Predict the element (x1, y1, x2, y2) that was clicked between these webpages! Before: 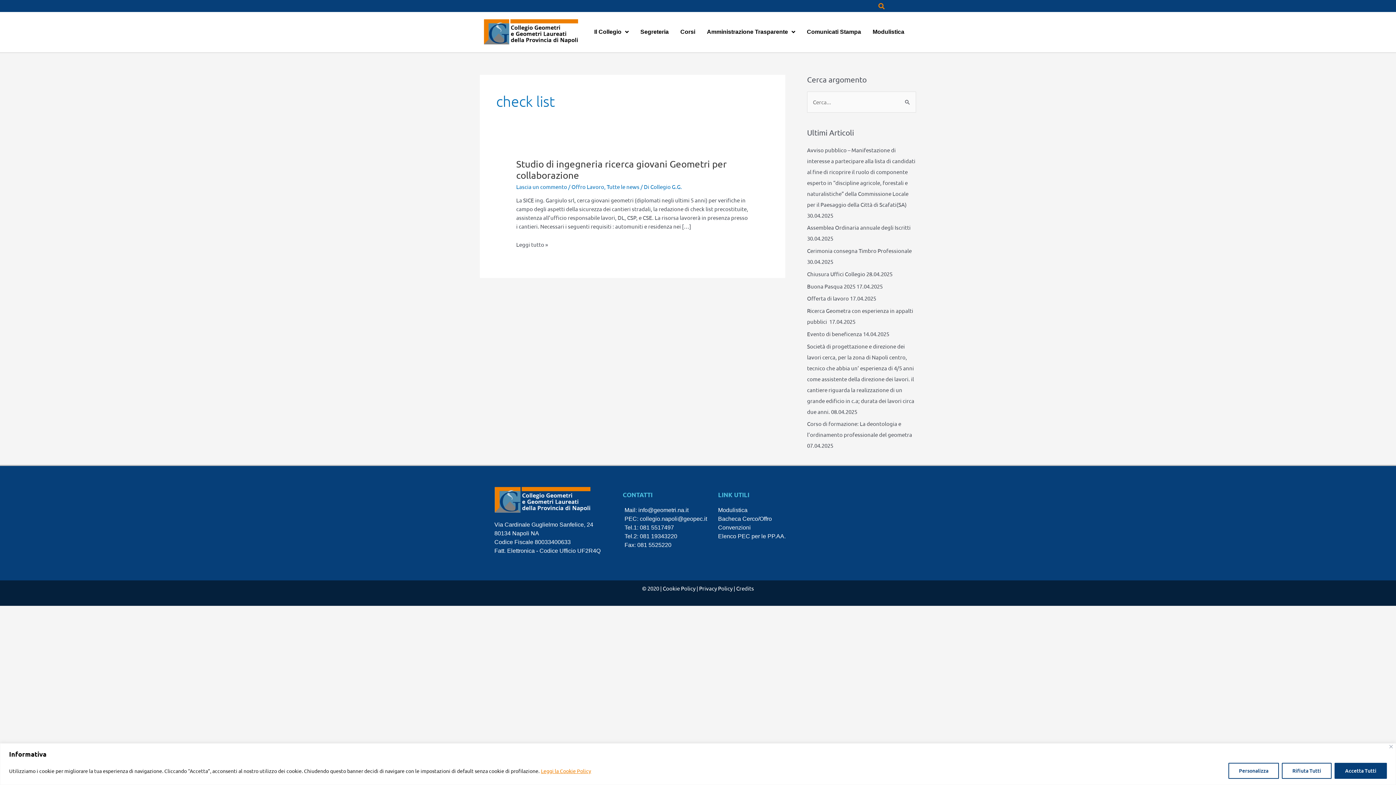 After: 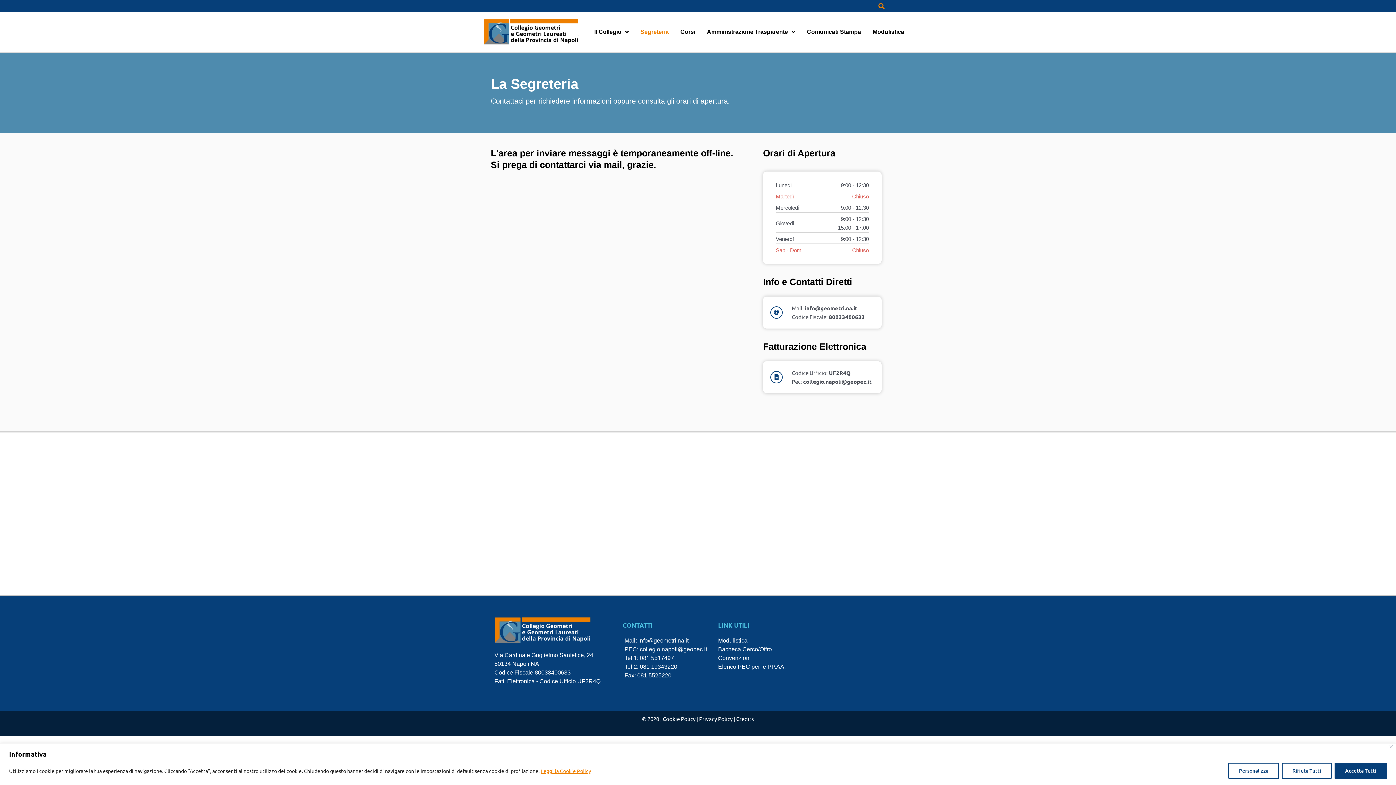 Action: bbox: (634, 23, 674, 40) label: Segreteria